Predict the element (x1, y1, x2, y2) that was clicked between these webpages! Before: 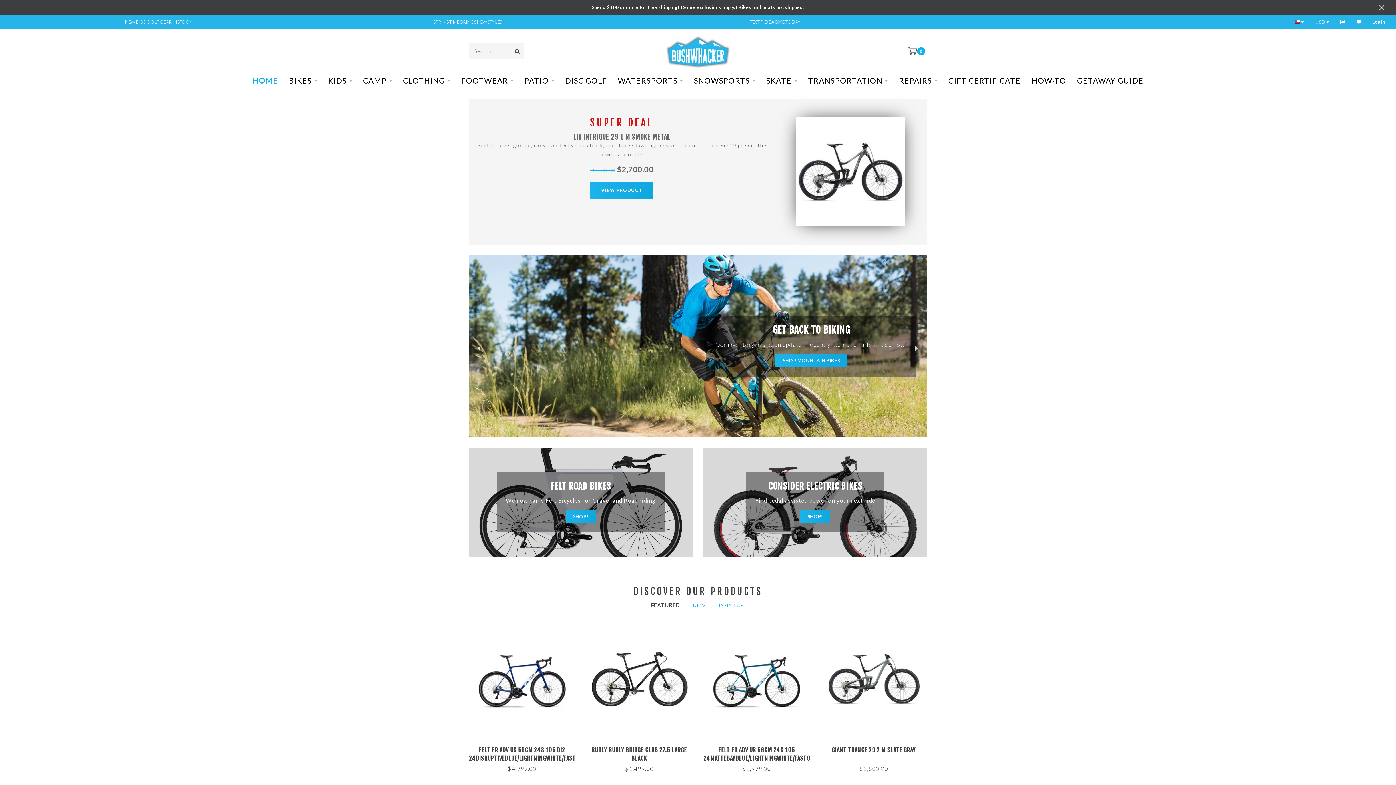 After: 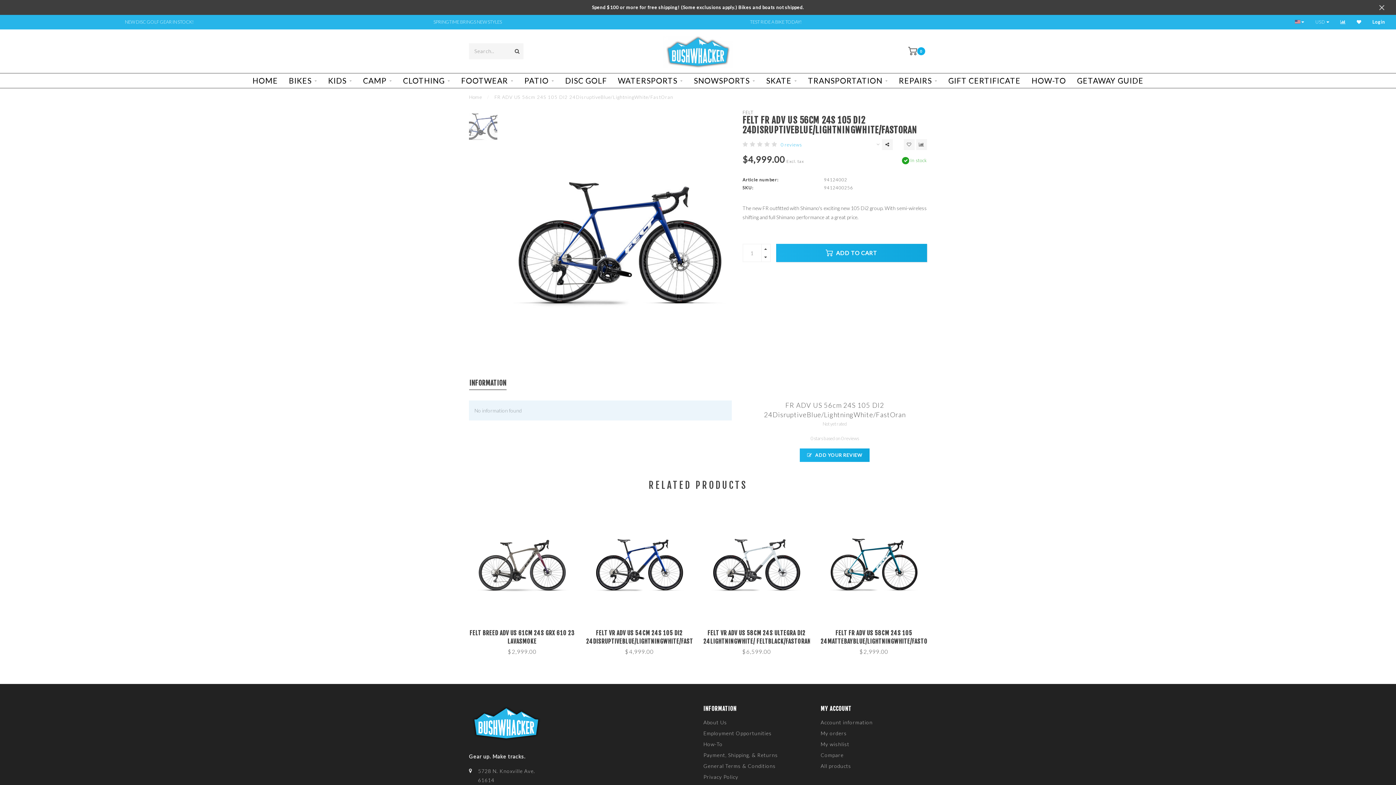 Action: bbox: (469, 618, 575, 740)